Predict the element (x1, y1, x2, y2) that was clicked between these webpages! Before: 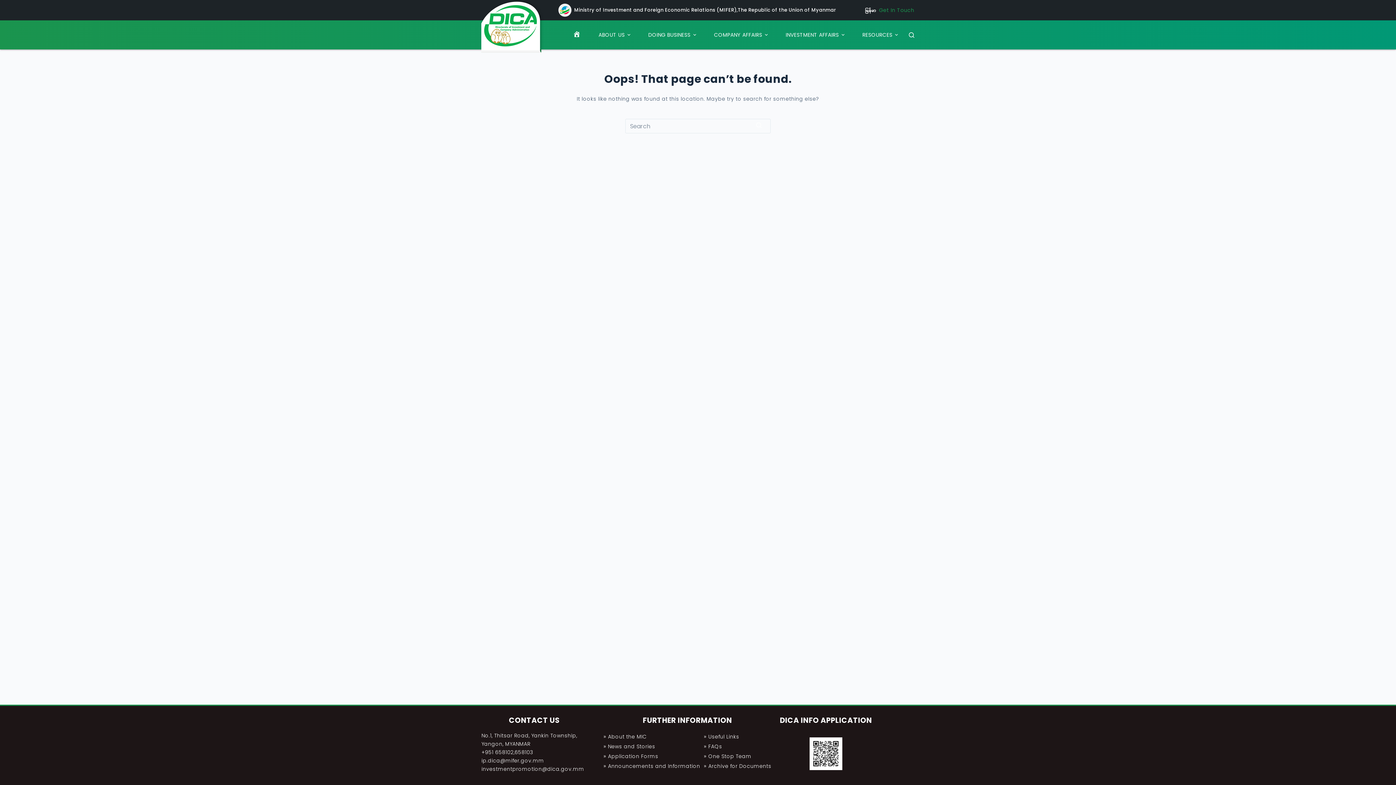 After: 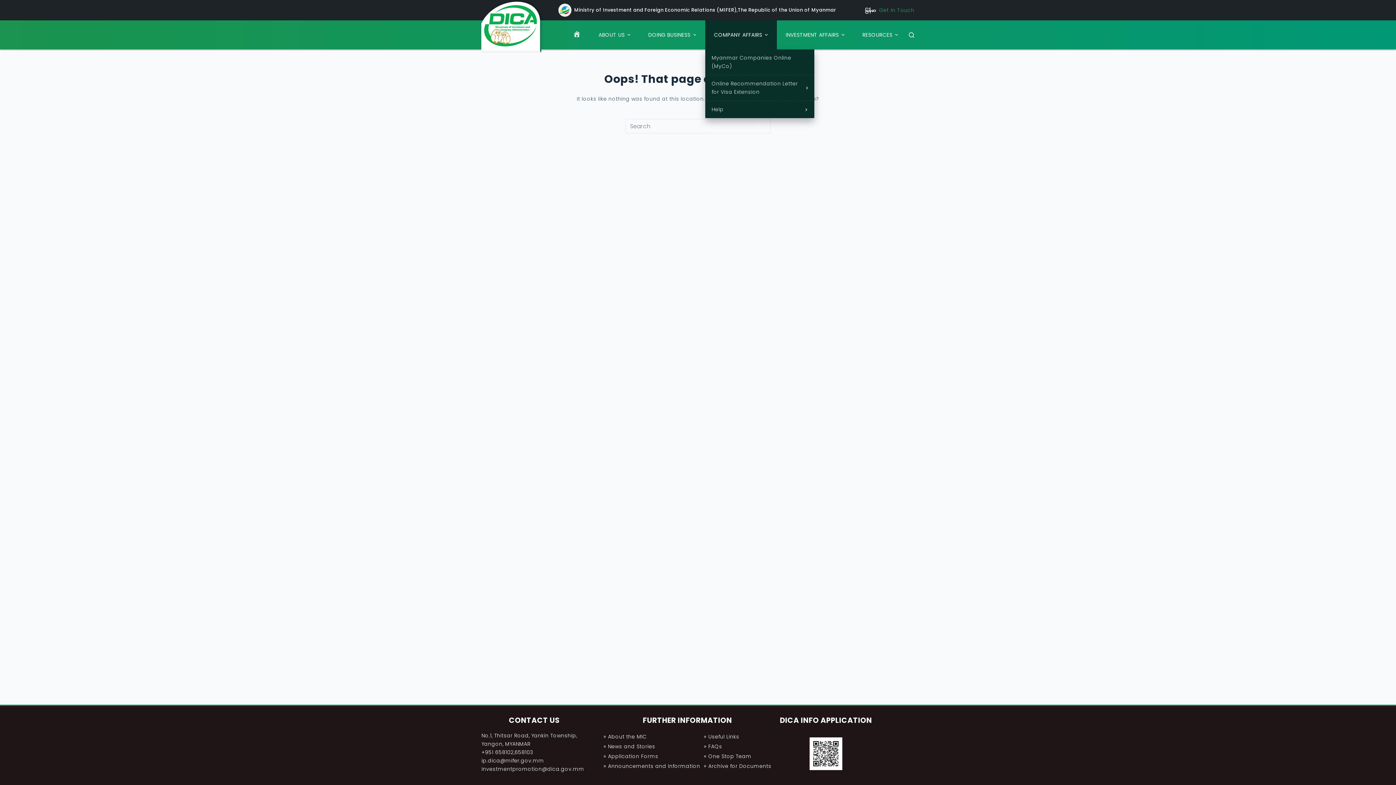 Action: label: COMPANY AFFAIRS bbox: (705, 20, 777, 49)